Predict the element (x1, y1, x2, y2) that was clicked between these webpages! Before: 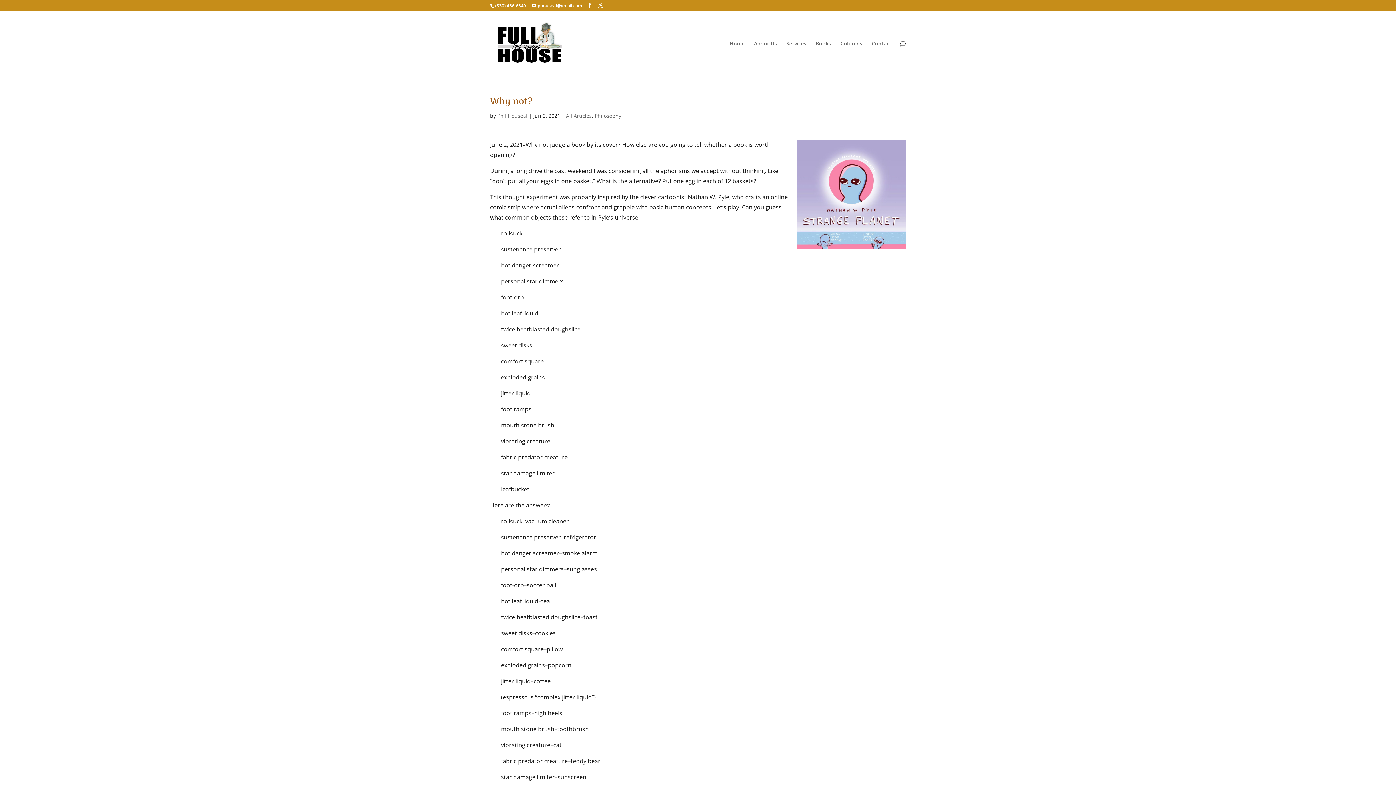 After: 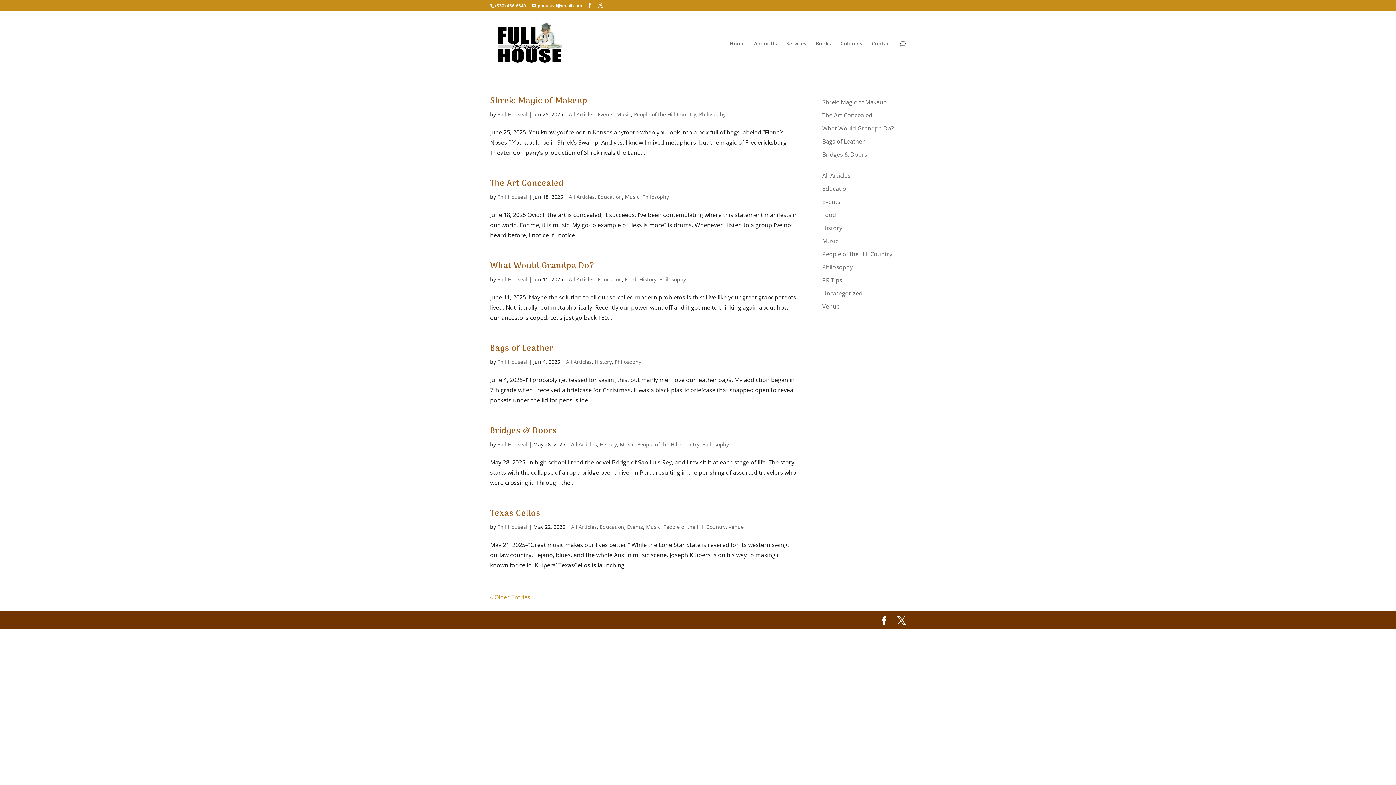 Action: bbox: (566, 112, 592, 119) label: All Articles